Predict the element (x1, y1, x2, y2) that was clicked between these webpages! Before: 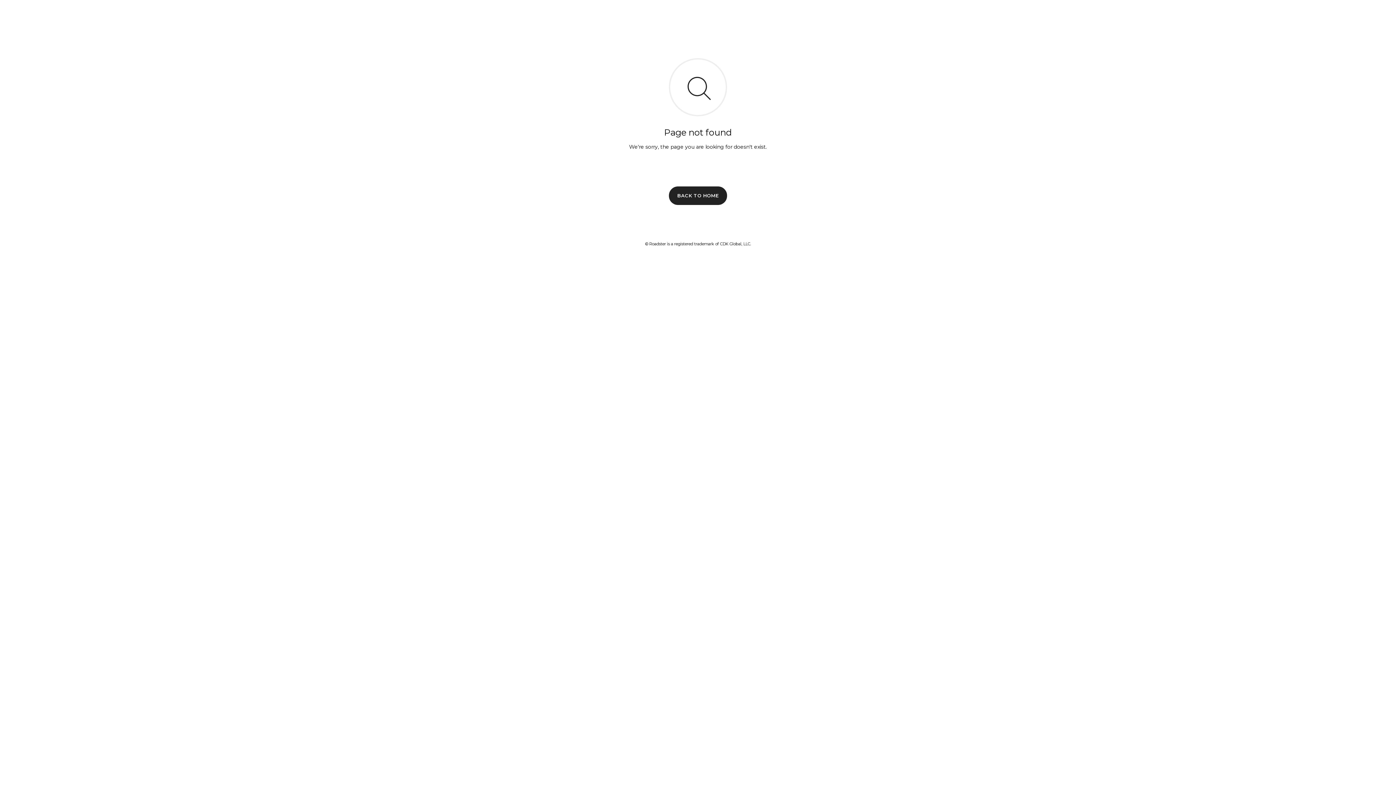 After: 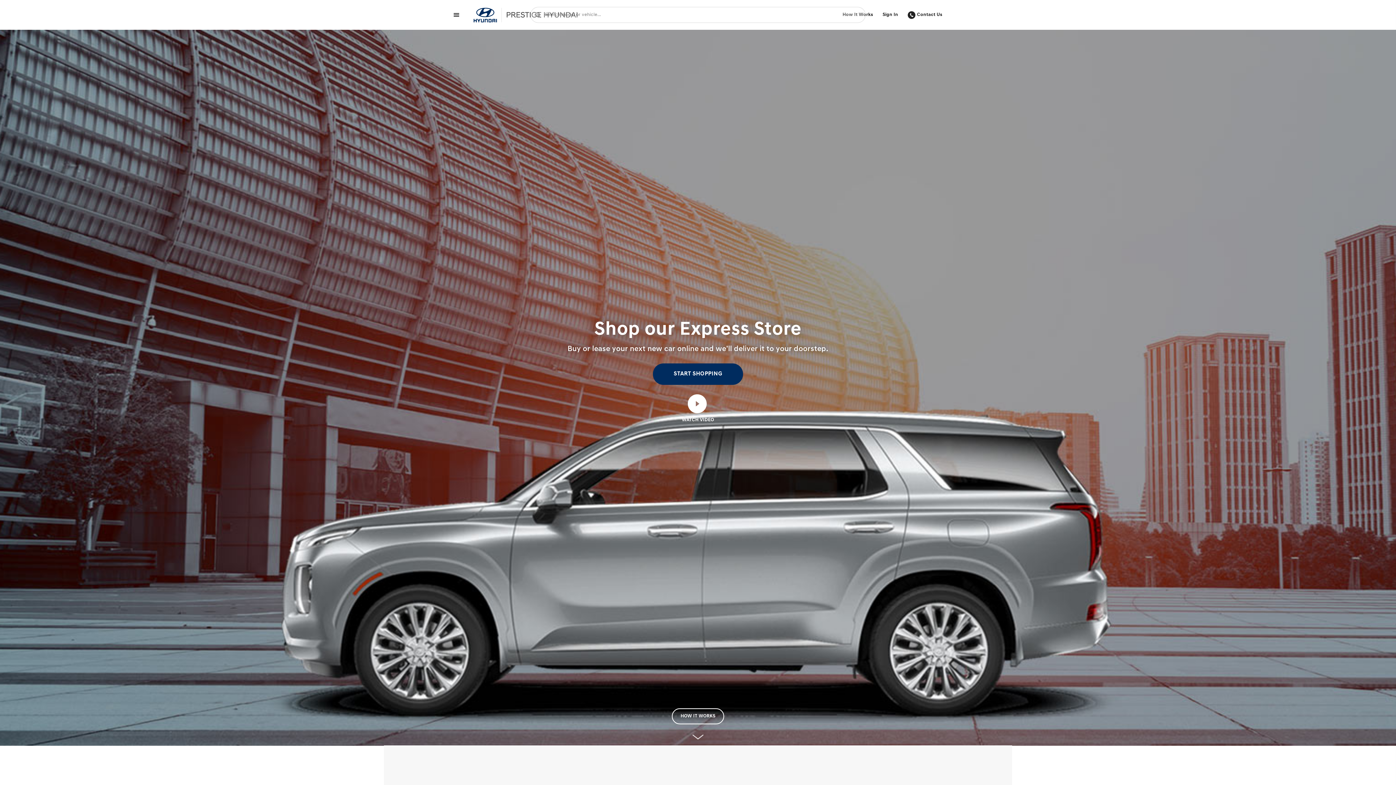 Action: bbox: (669, 186, 727, 204) label: BACK TO HOME